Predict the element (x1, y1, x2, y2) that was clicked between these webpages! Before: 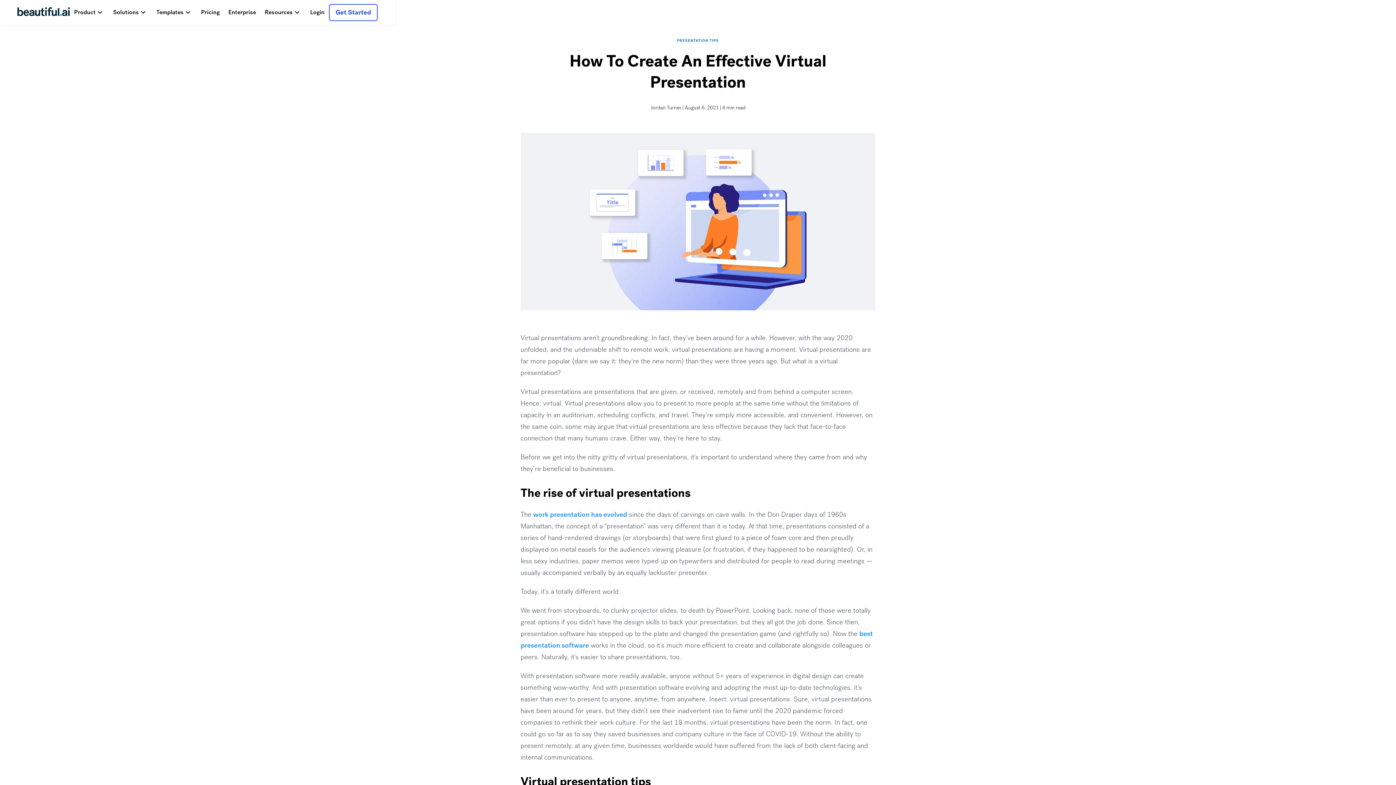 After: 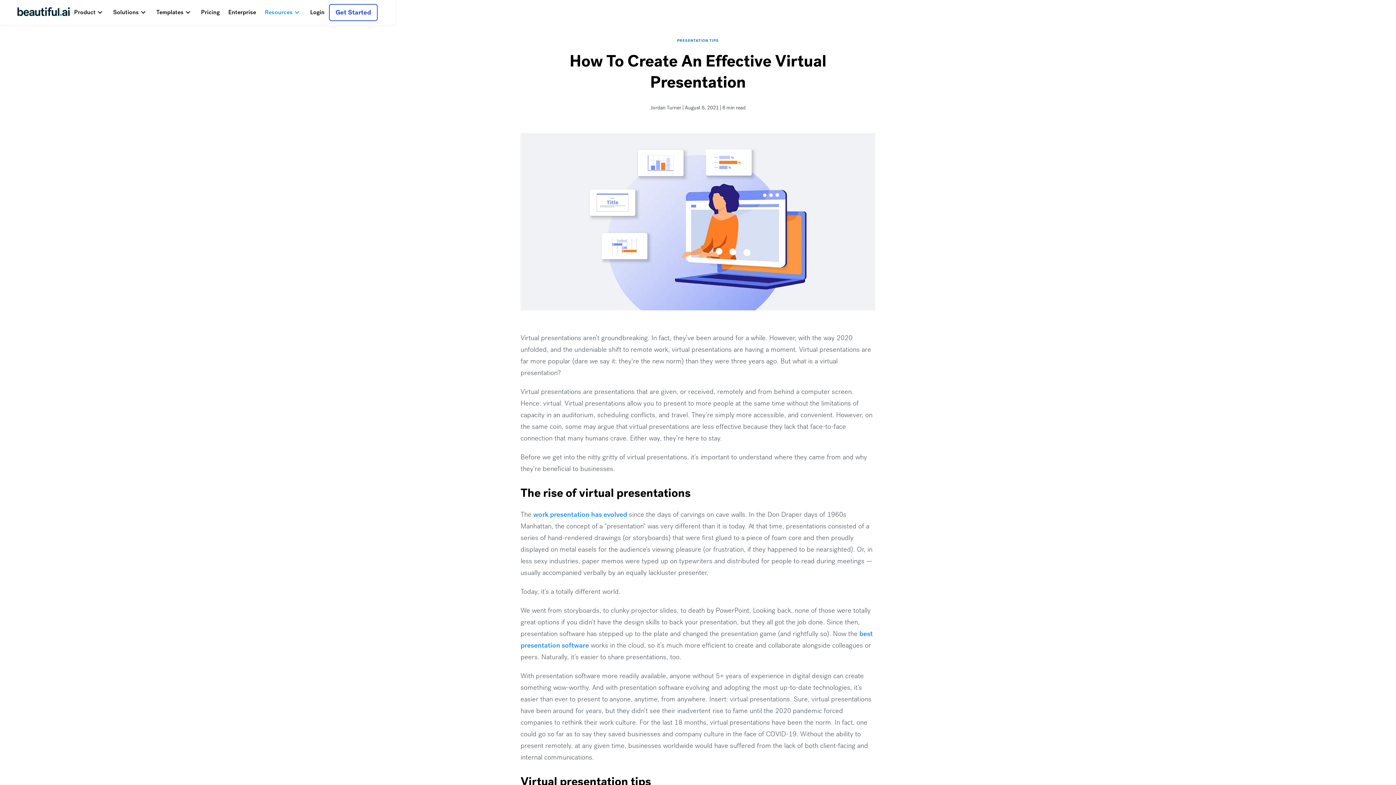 Action: bbox: (260, 3, 305, 21) label: Resources